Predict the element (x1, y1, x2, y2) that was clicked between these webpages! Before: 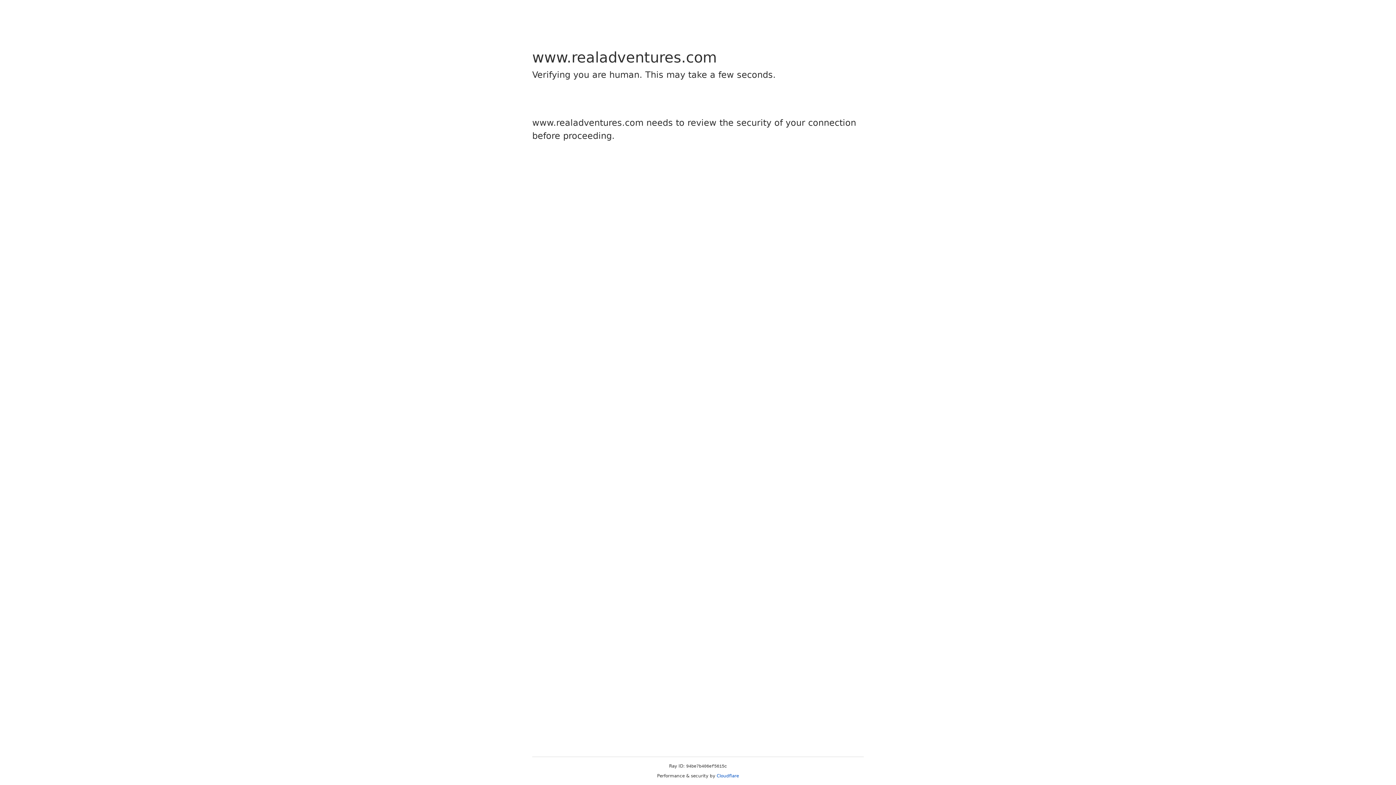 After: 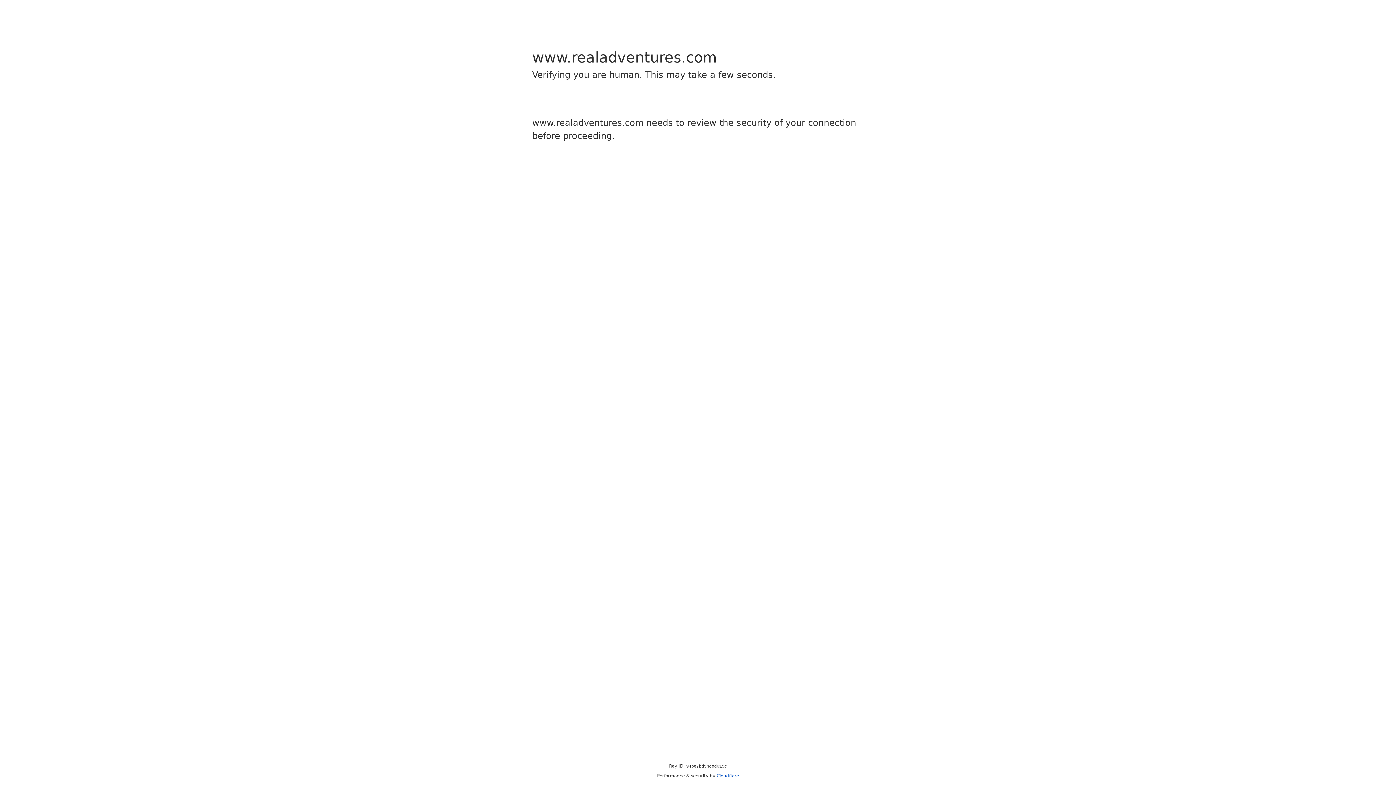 Action: bbox: (716, 773, 739, 778) label: Cloudflare